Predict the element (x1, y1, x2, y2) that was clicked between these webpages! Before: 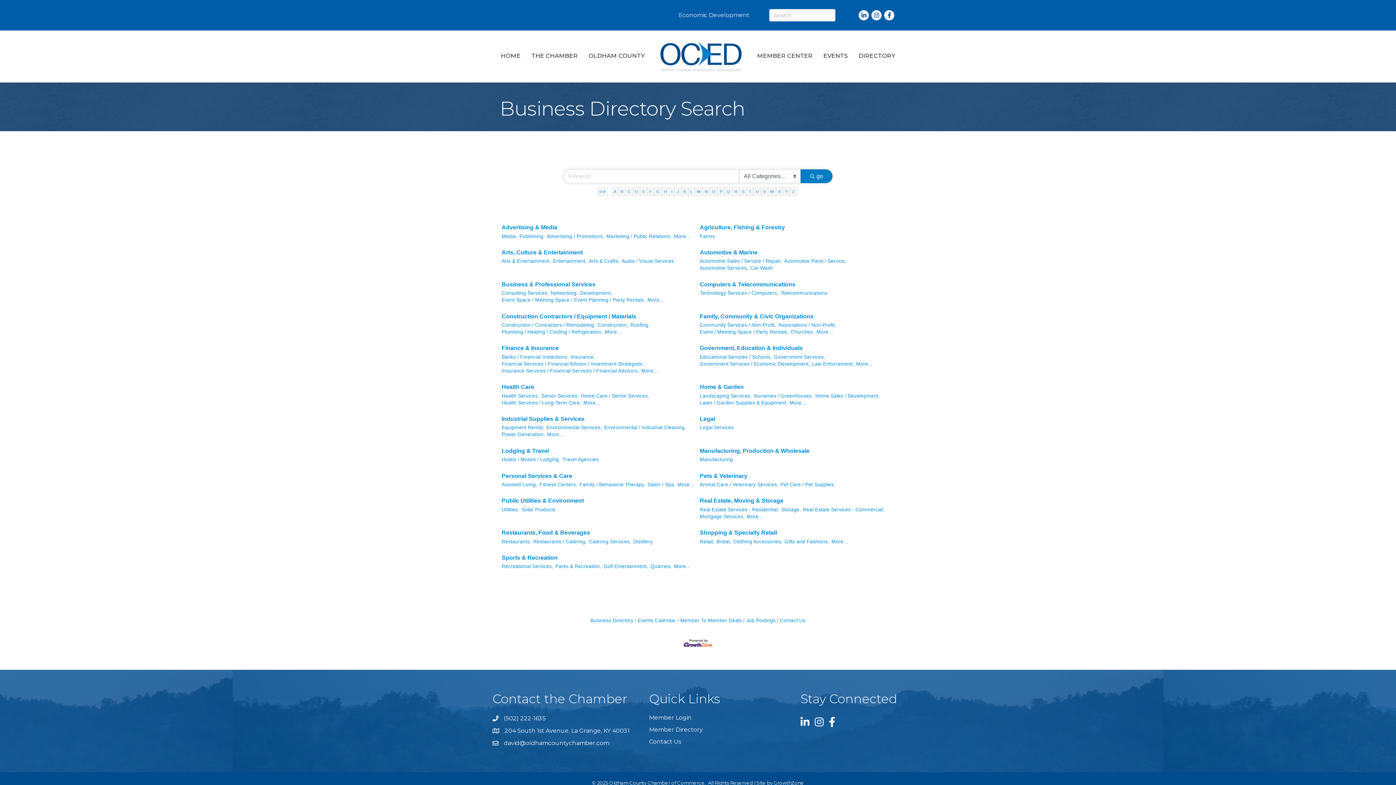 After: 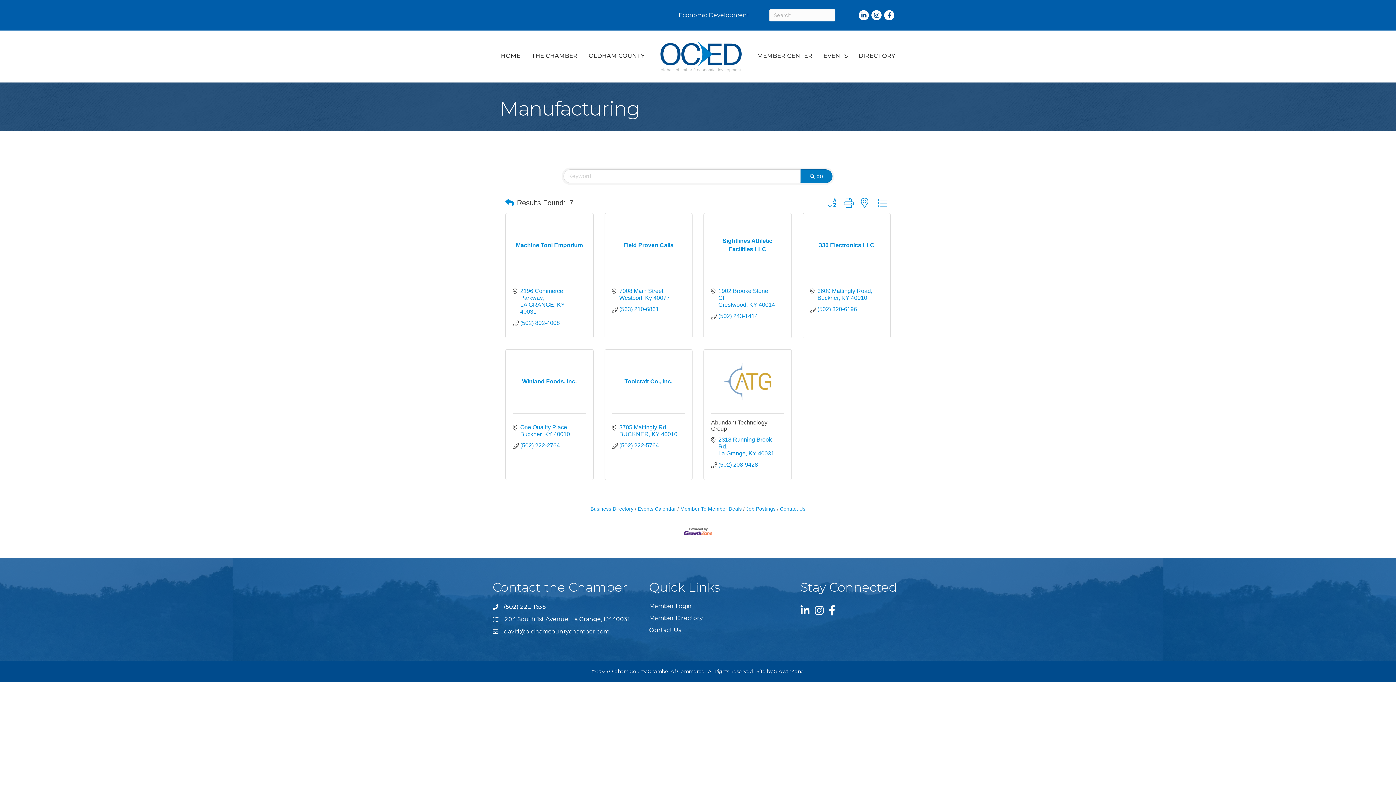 Action: bbox: (700, 456, 733, 463) label: Manufacturing